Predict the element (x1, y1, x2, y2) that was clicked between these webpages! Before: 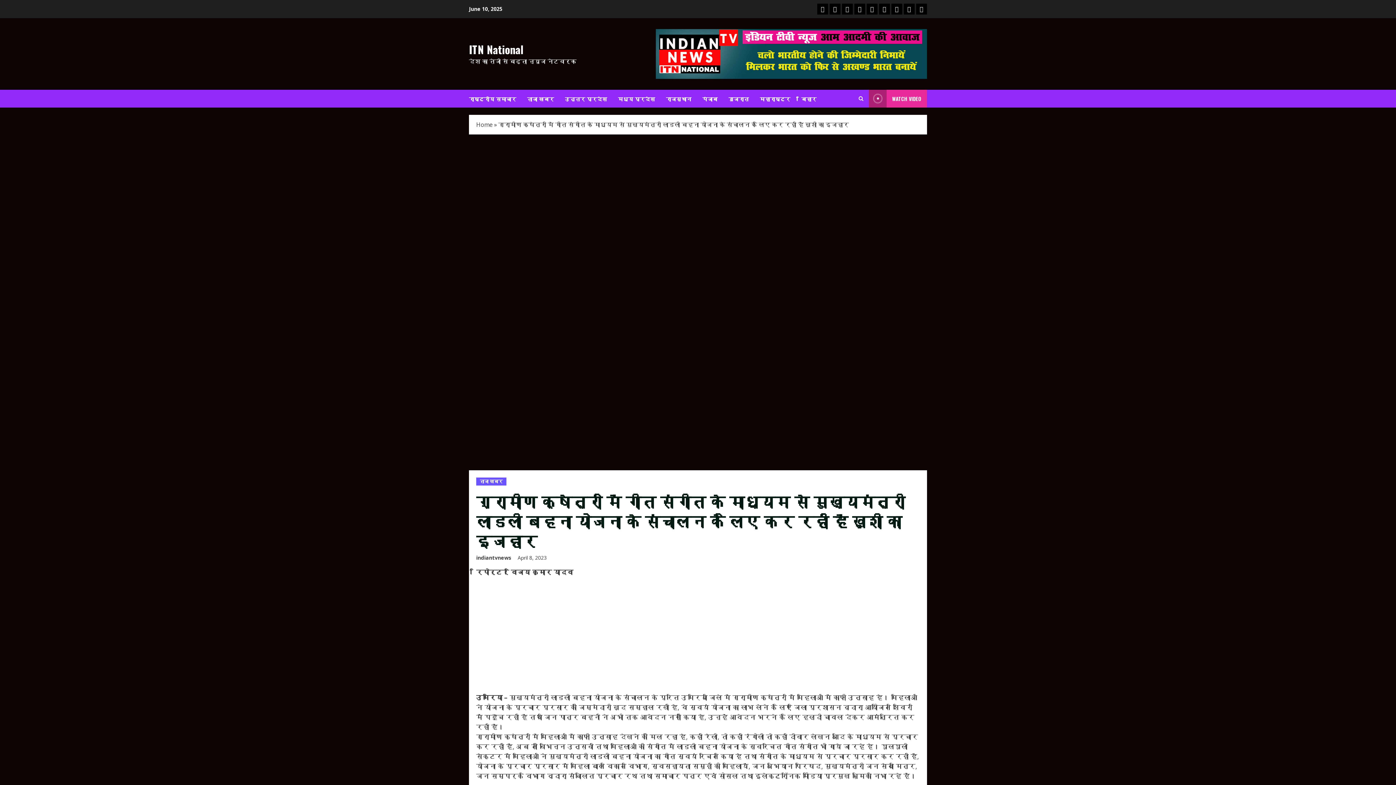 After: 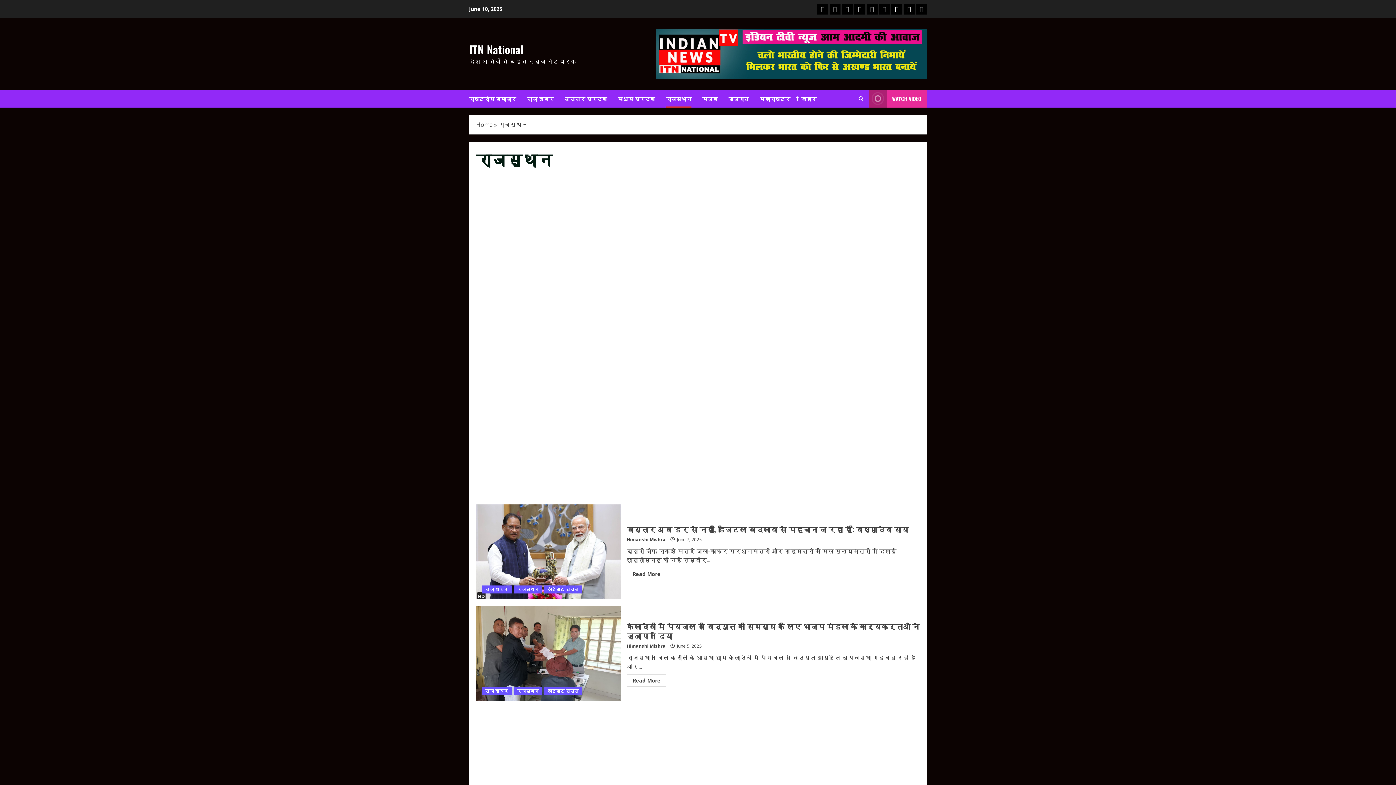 Action: bbox: (866, 3, 877, 14) label: राजस्थान